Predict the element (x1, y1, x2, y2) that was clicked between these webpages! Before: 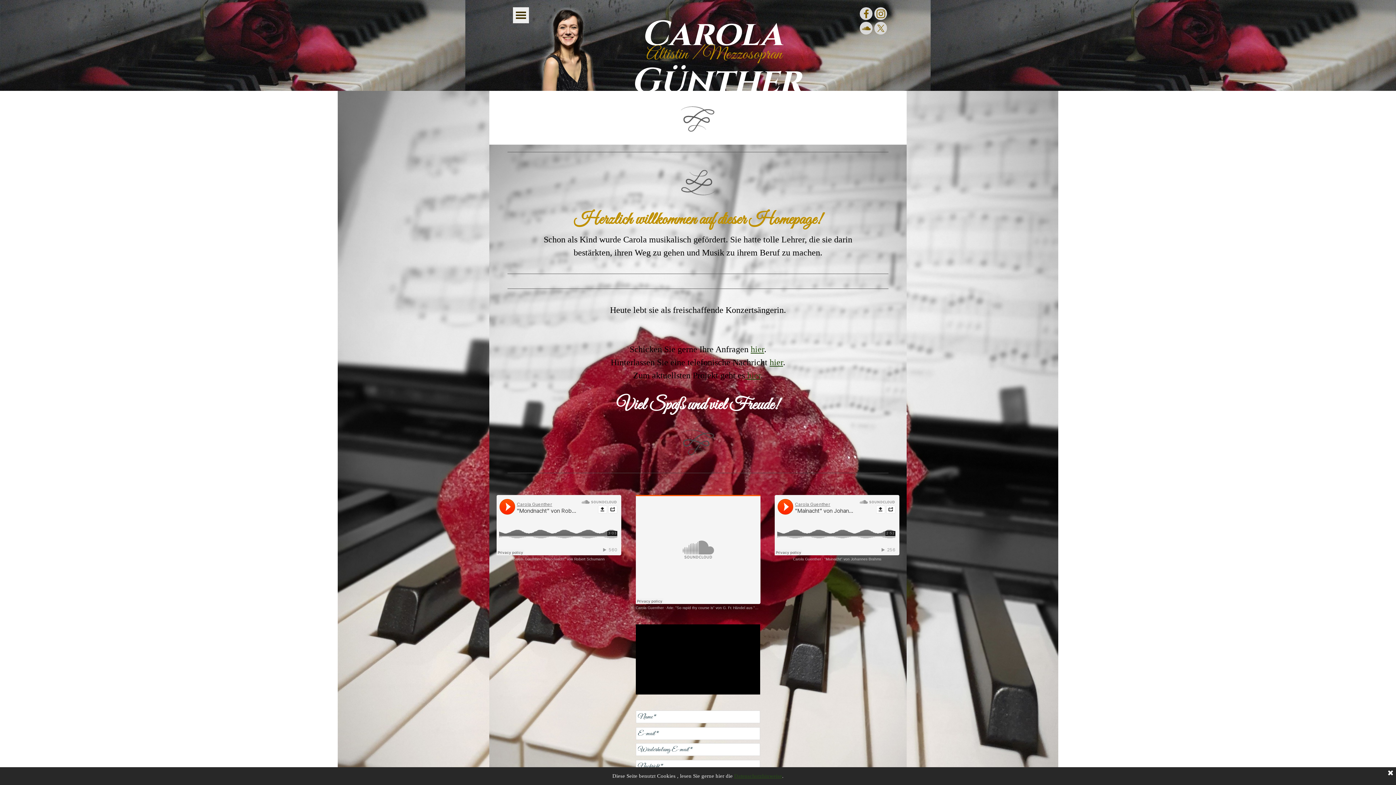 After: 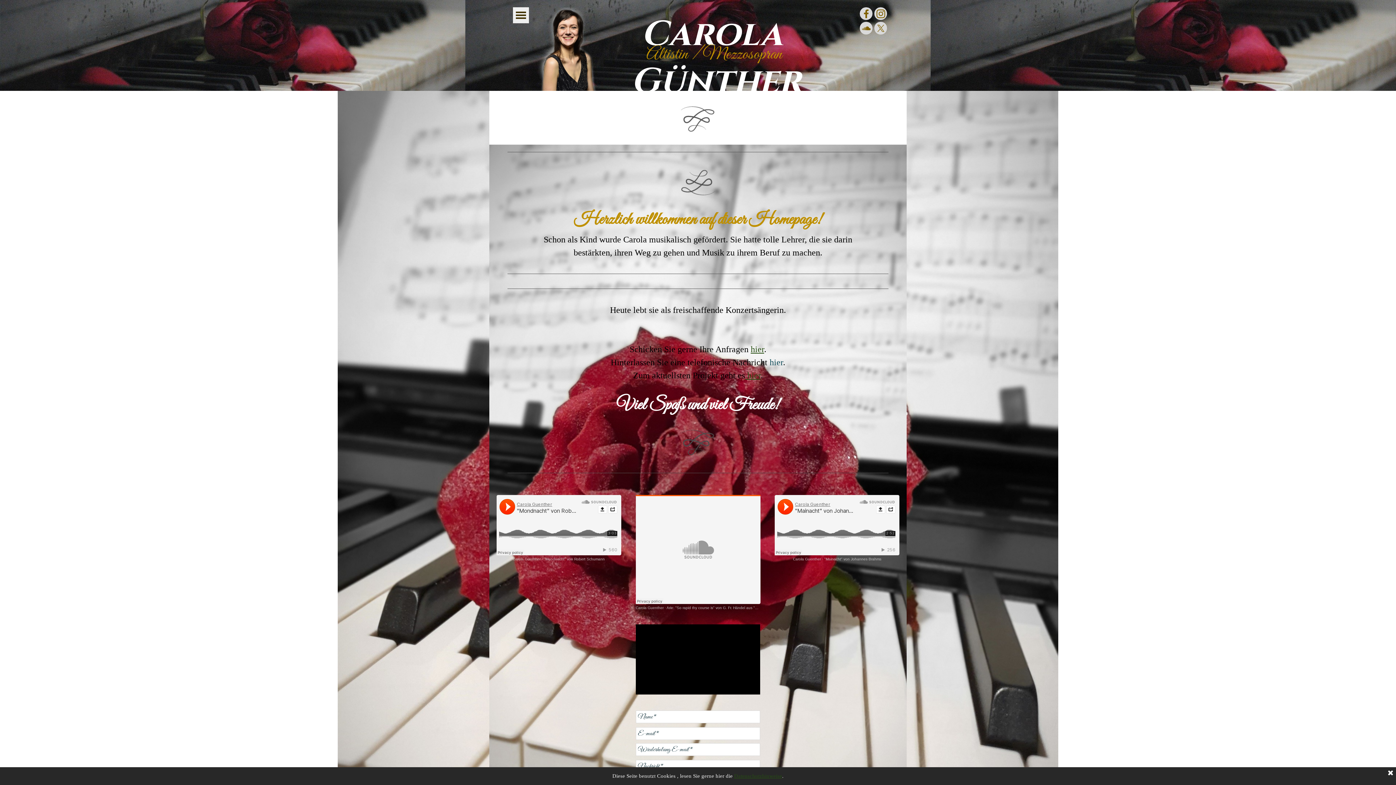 Action: bbox: (769, 357, 783, 367) label: hier